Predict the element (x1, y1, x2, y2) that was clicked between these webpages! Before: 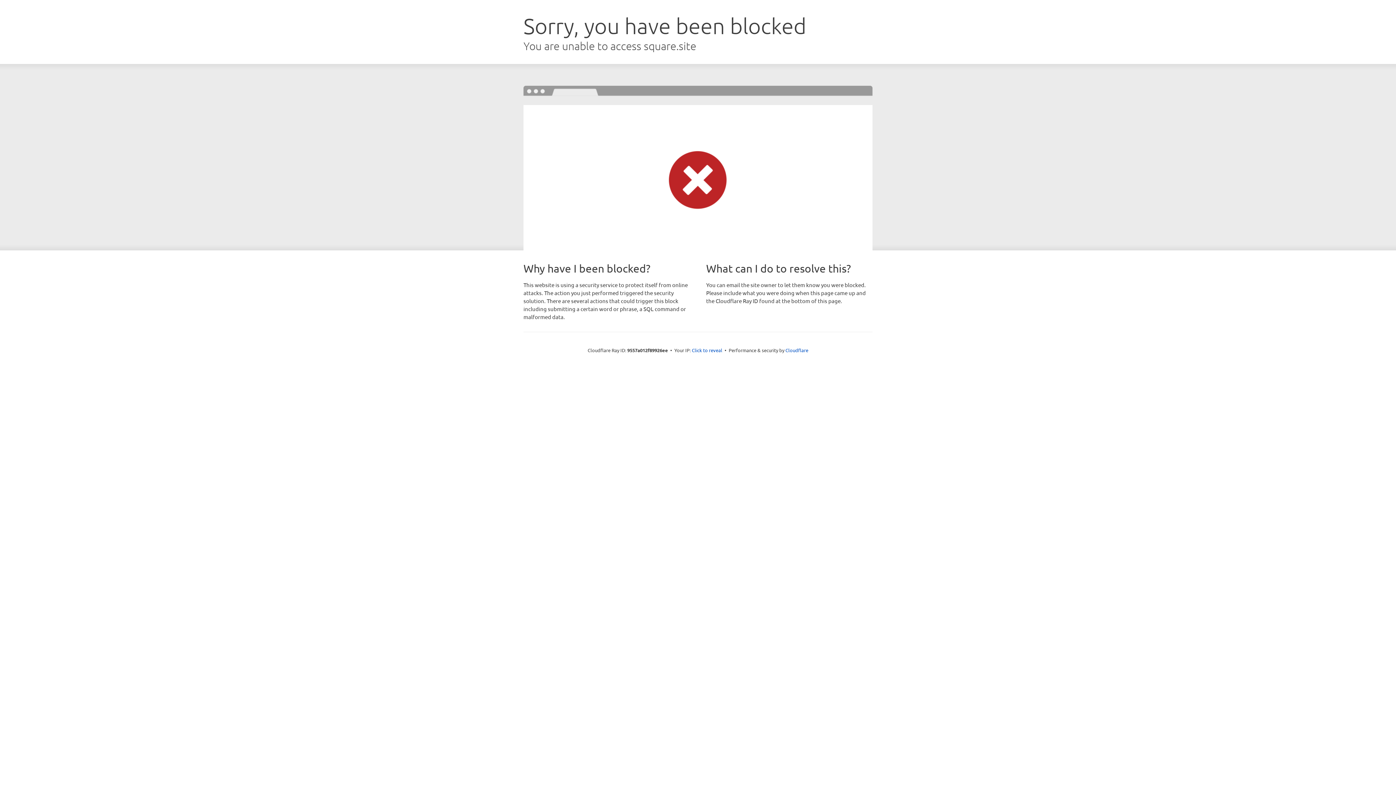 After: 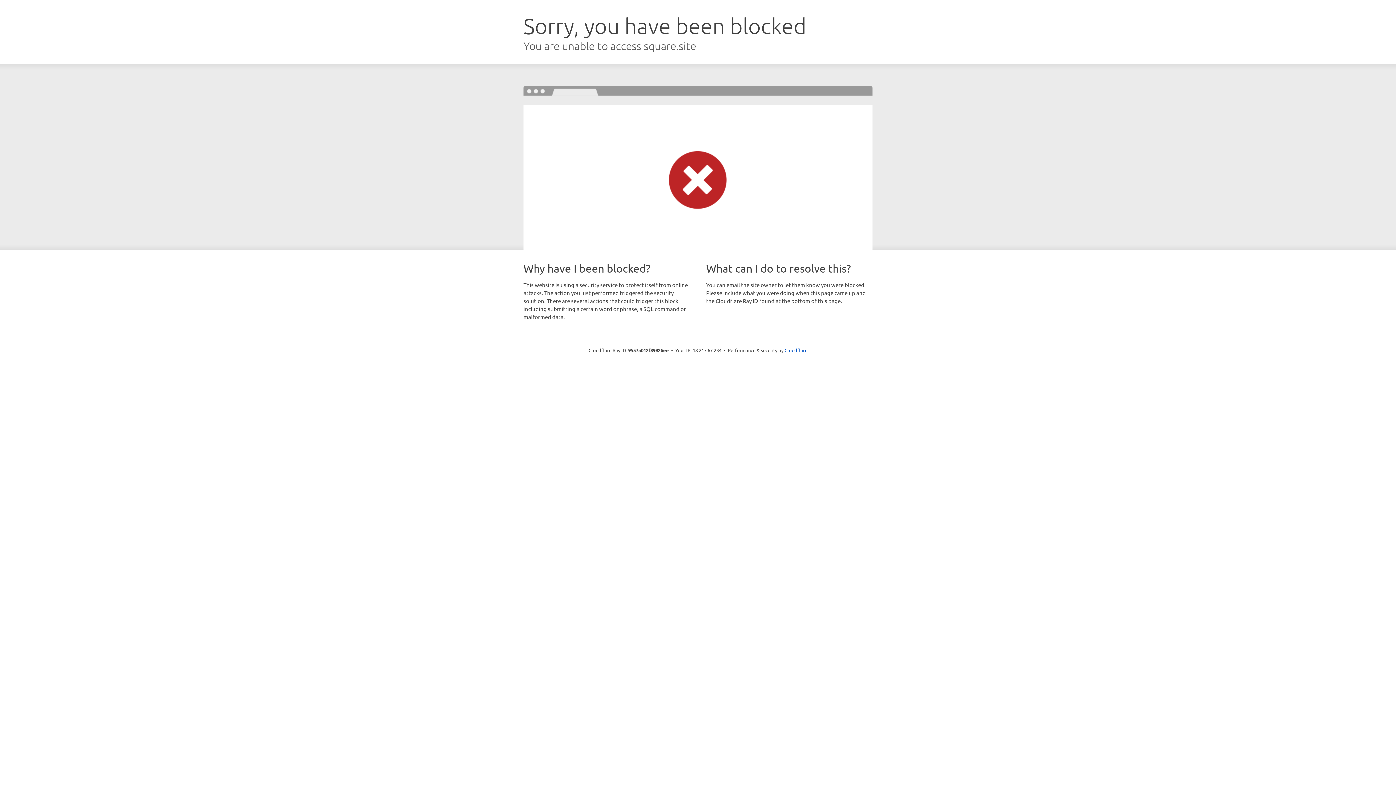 Action: label: Click to reveal bbox: (692, 346, 722, 353)